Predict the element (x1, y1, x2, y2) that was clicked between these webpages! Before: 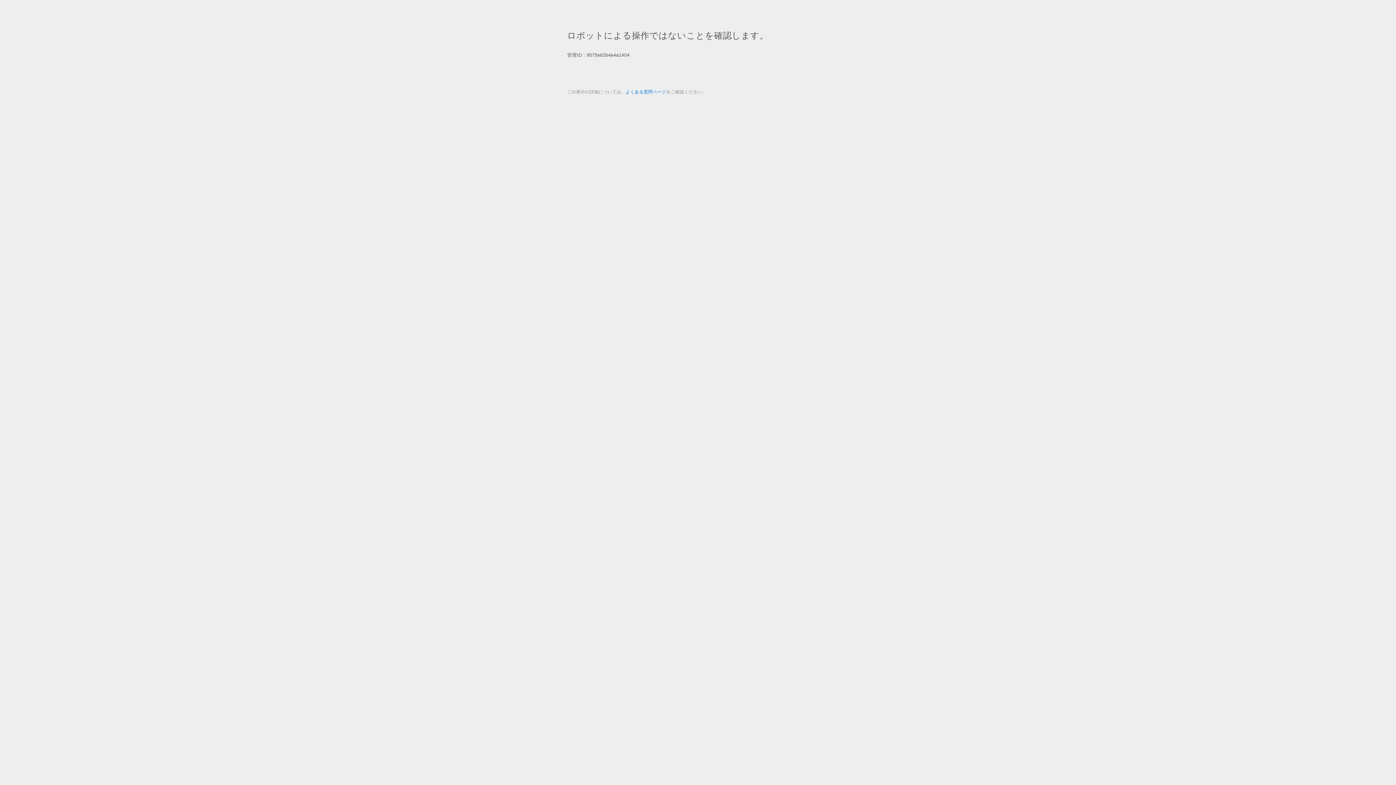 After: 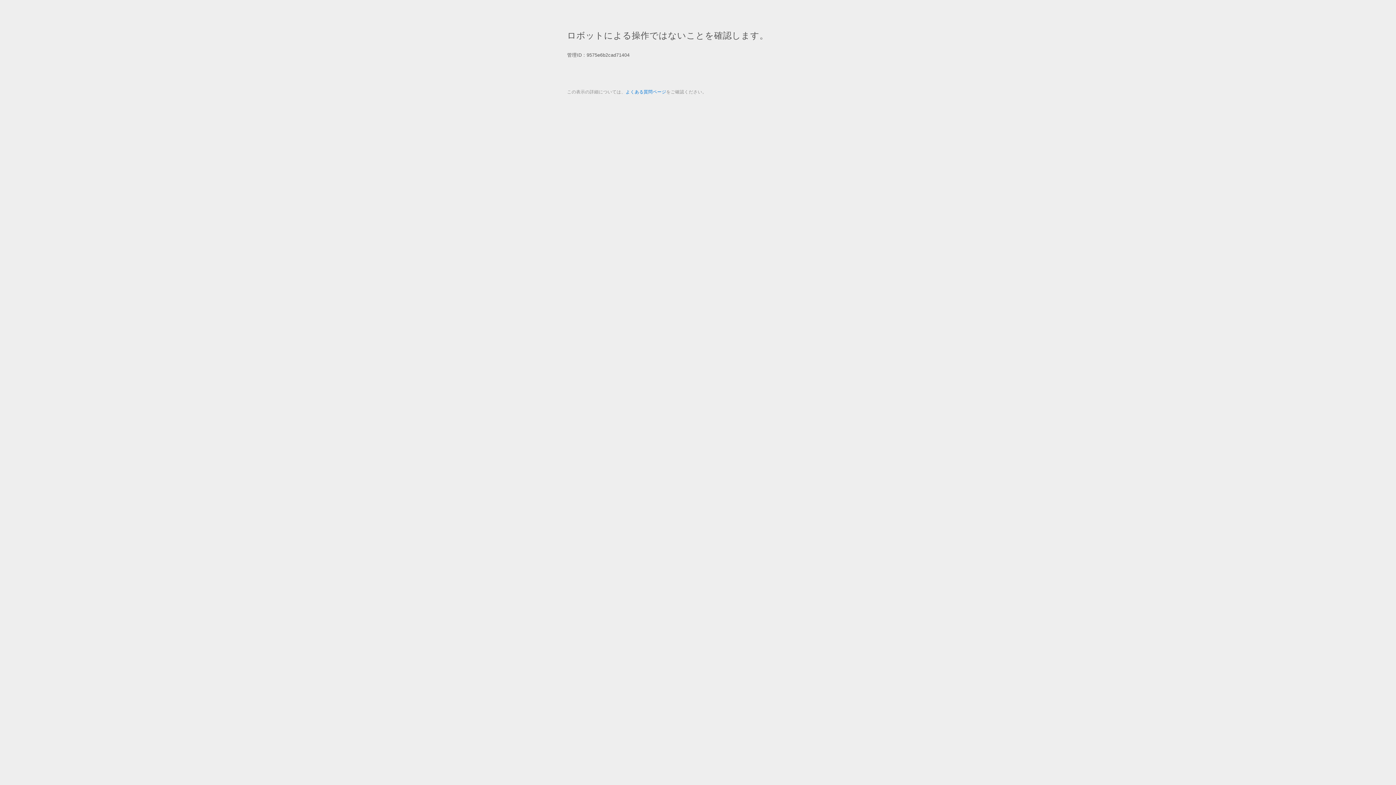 Action: bbox: (625, 89, 666, 94) label: よくある質問ページ